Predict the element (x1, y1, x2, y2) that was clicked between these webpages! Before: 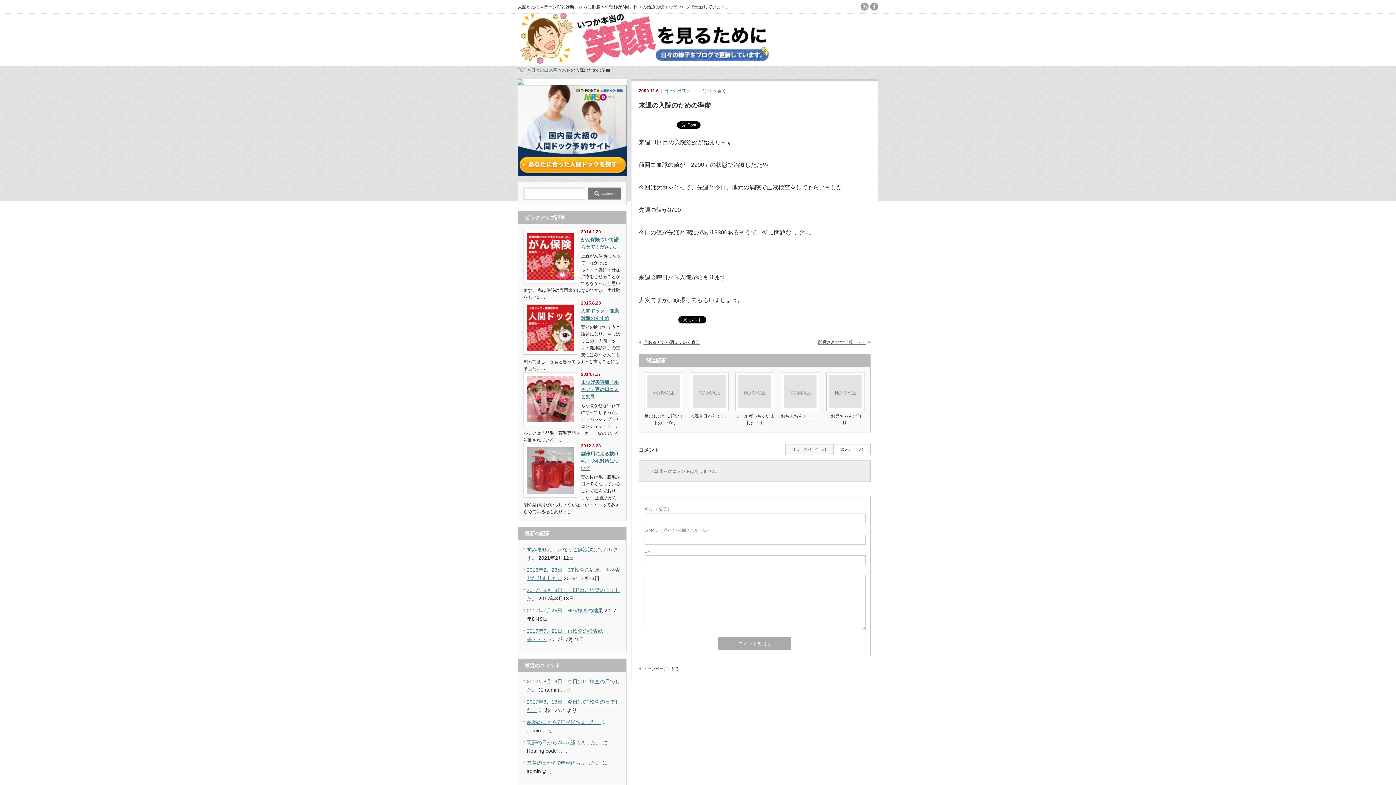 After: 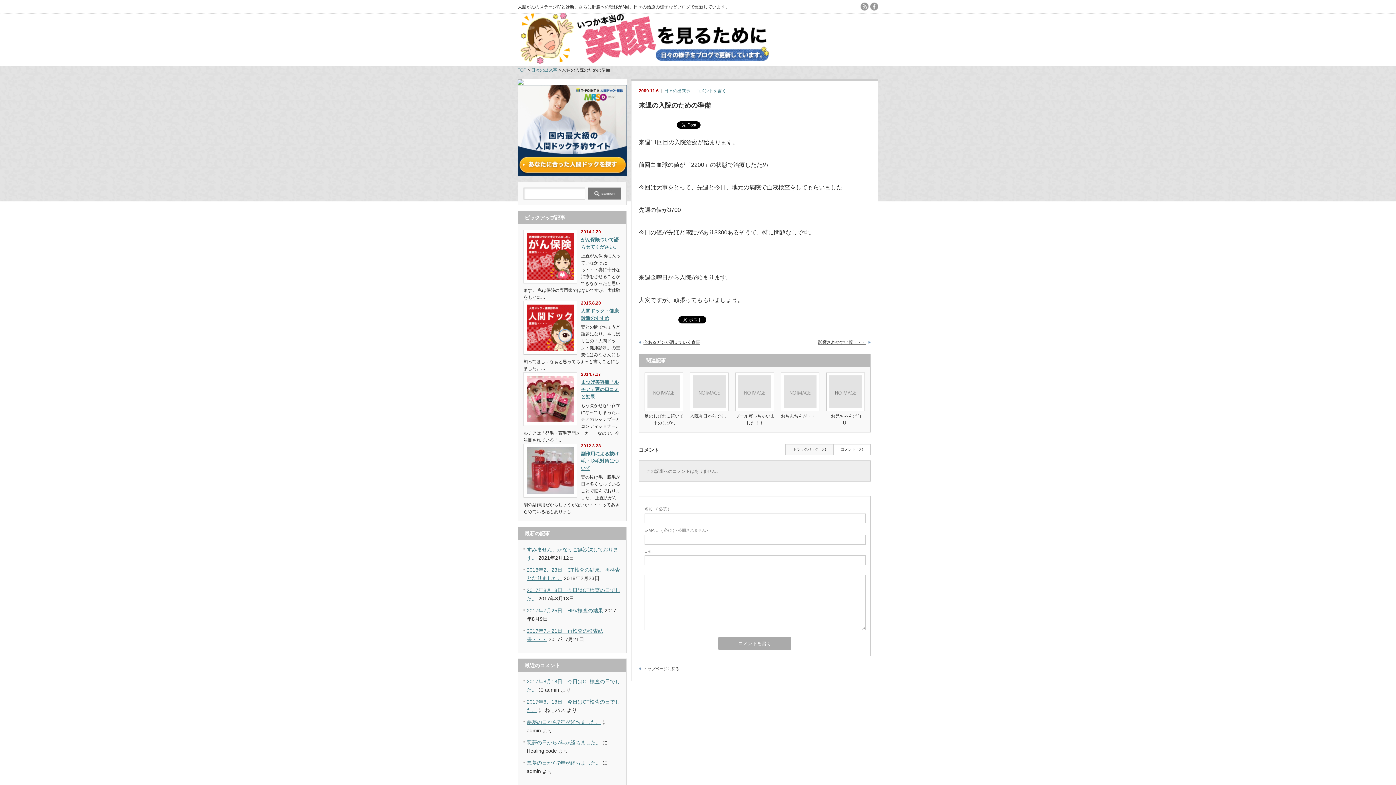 Action: bbox: (841, 447, 863, 451) label: コメント ( 0 )